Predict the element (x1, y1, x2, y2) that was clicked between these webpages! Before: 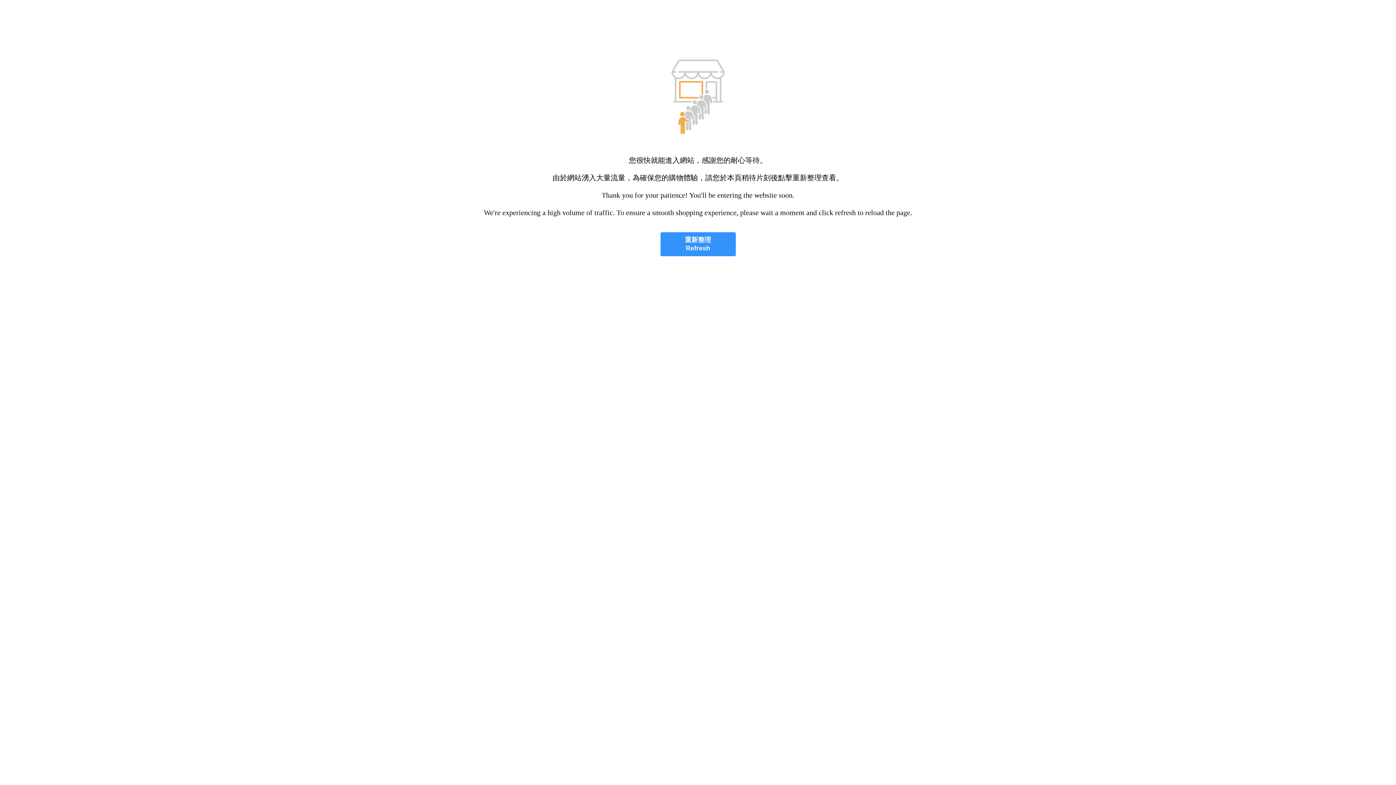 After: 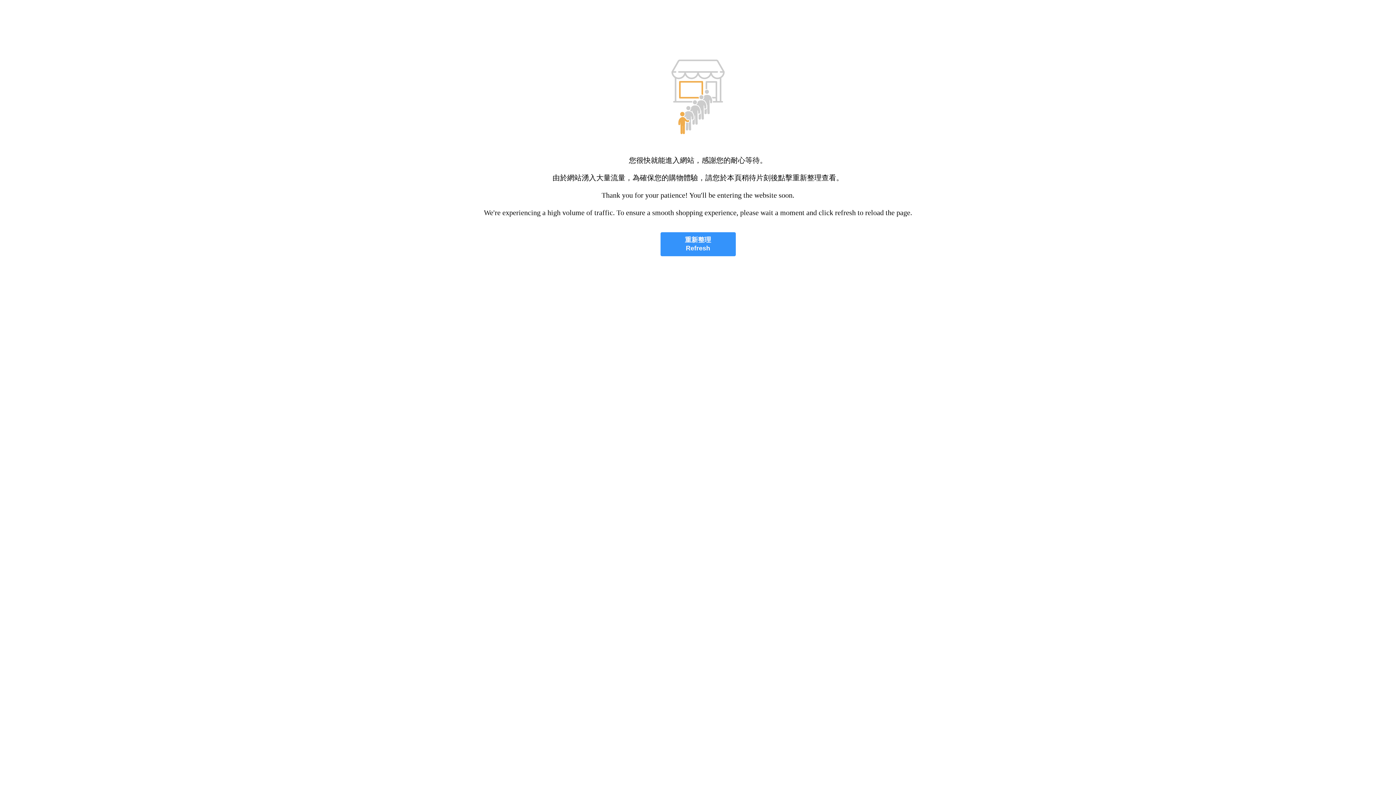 Action: bbox: (660, 232, 735, 256) label: 重新整理
Refresh